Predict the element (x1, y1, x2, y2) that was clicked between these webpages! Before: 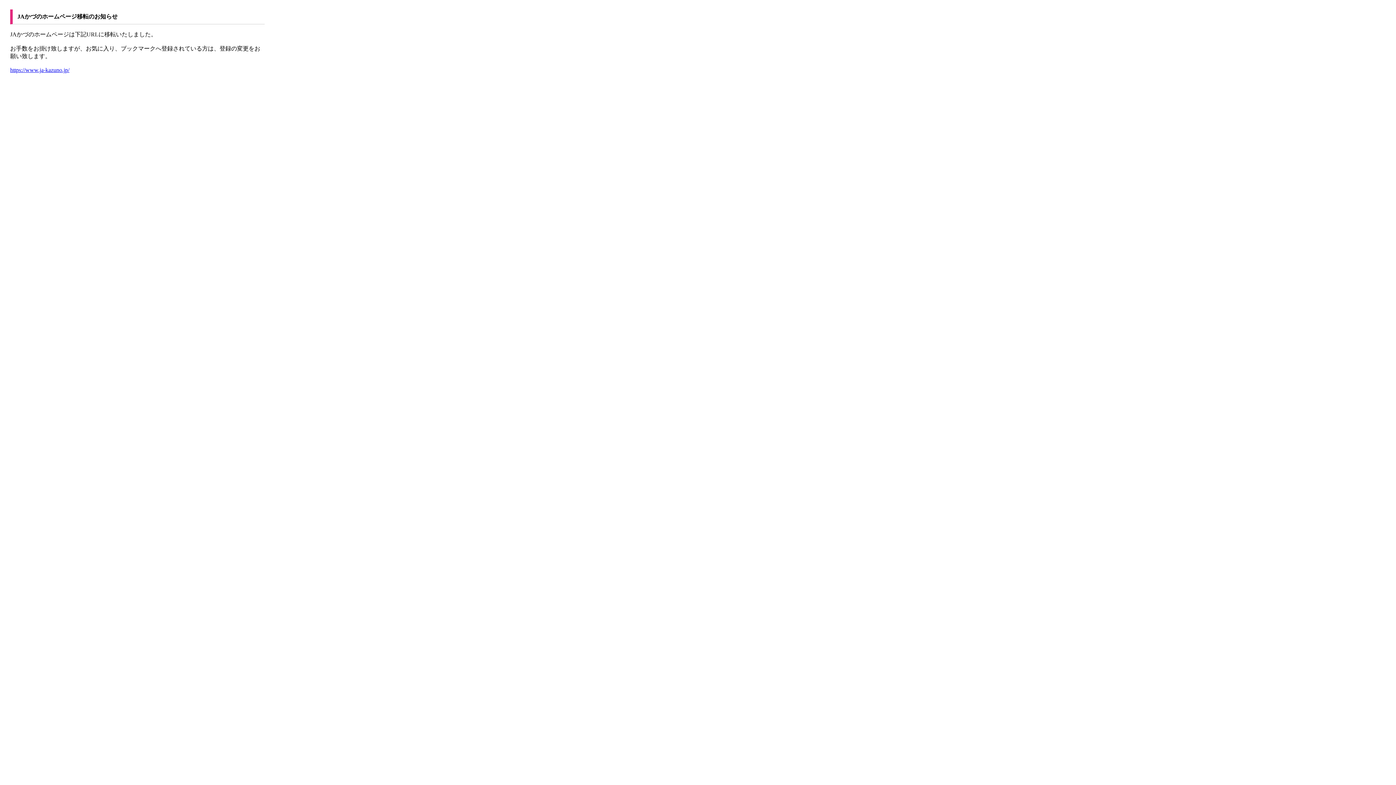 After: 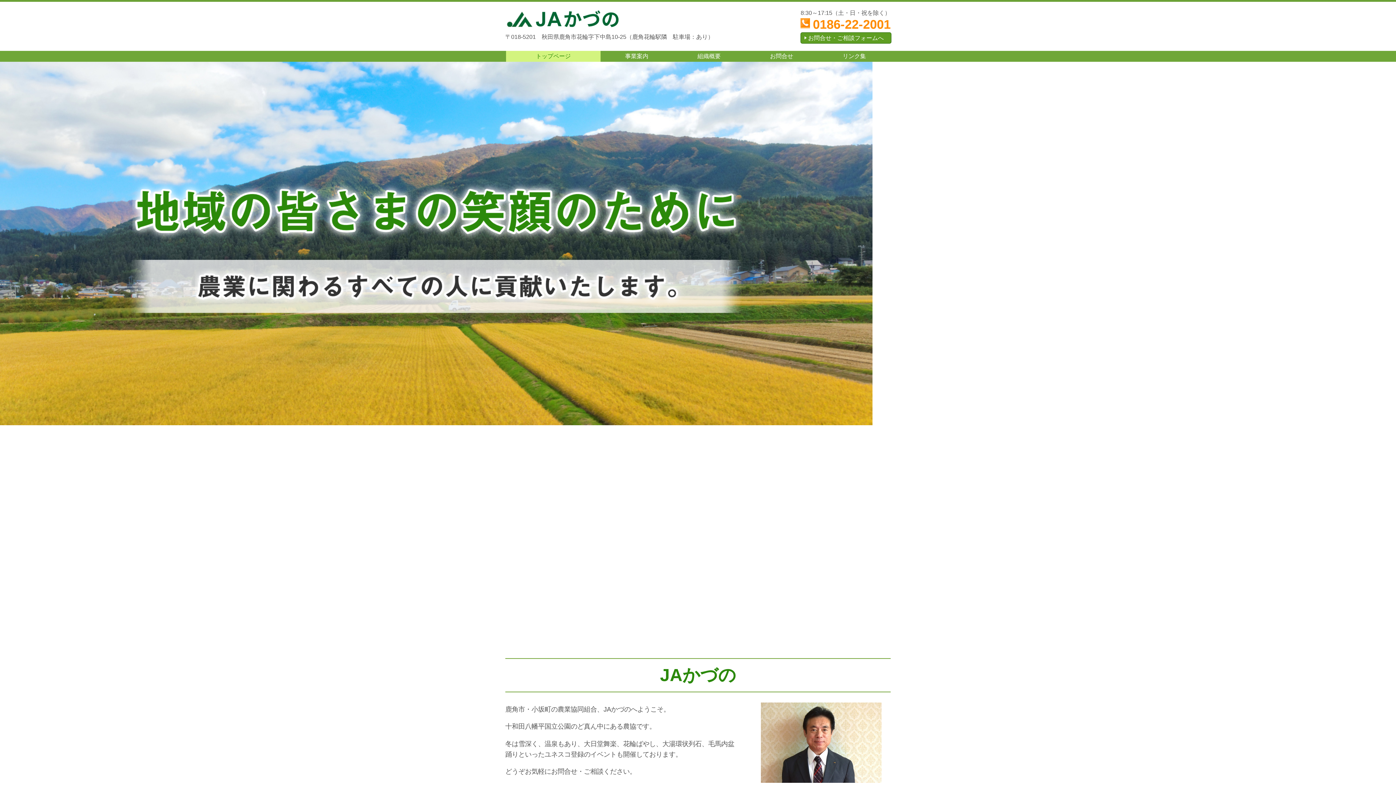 Action: bbox: (10, 66, 69, 73) label: https://www.ja-kazuno.jp/